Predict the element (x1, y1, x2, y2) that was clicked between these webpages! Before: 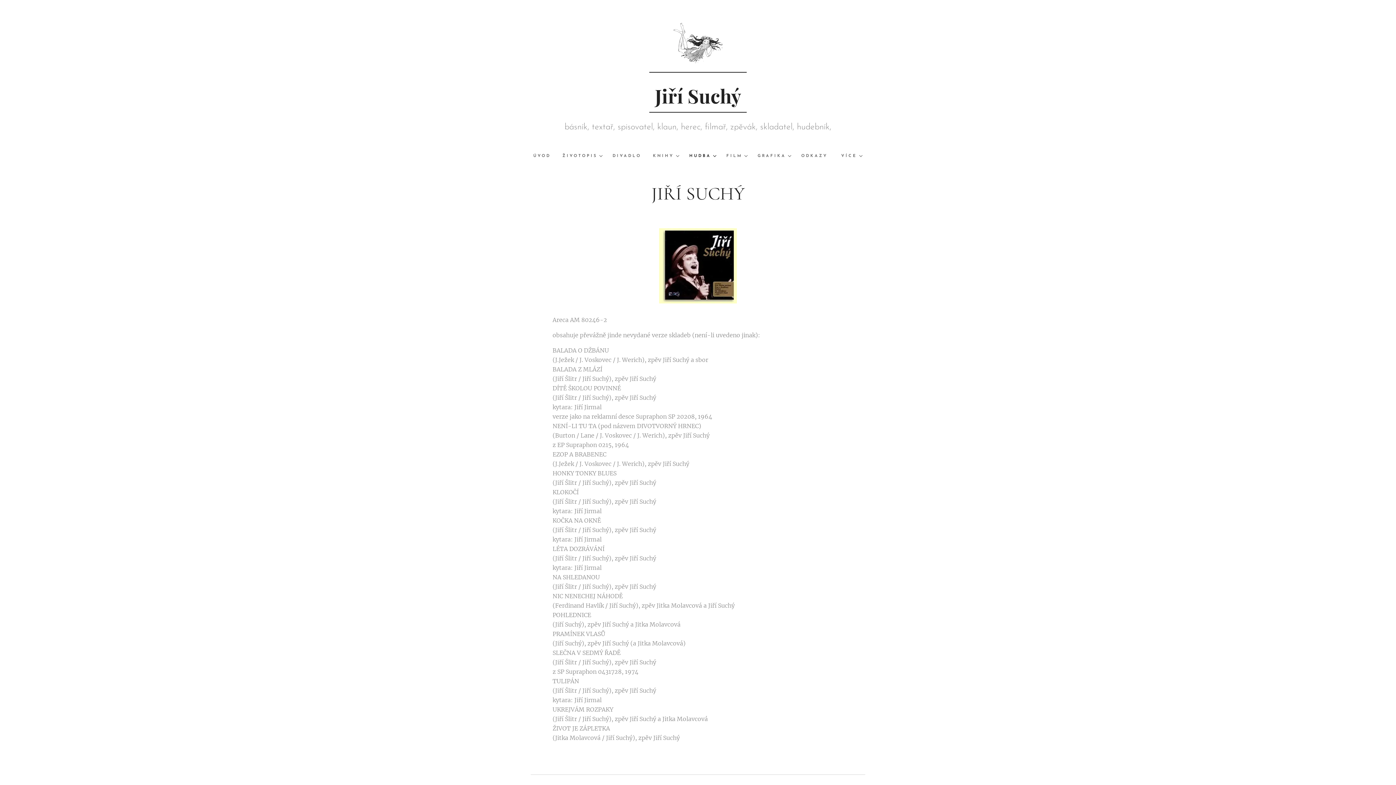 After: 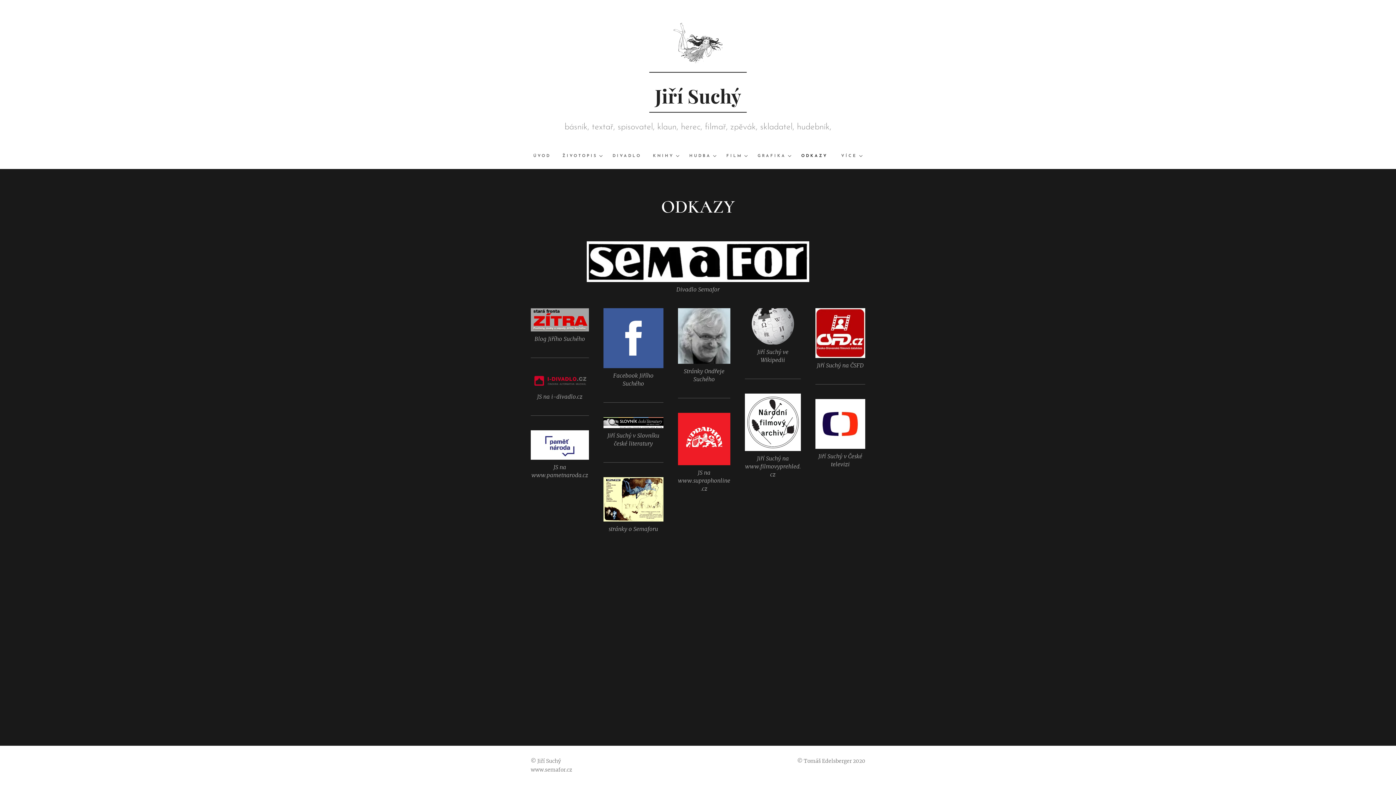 Action: bbox: (795, 147, 833, 165) label: ODKAZY